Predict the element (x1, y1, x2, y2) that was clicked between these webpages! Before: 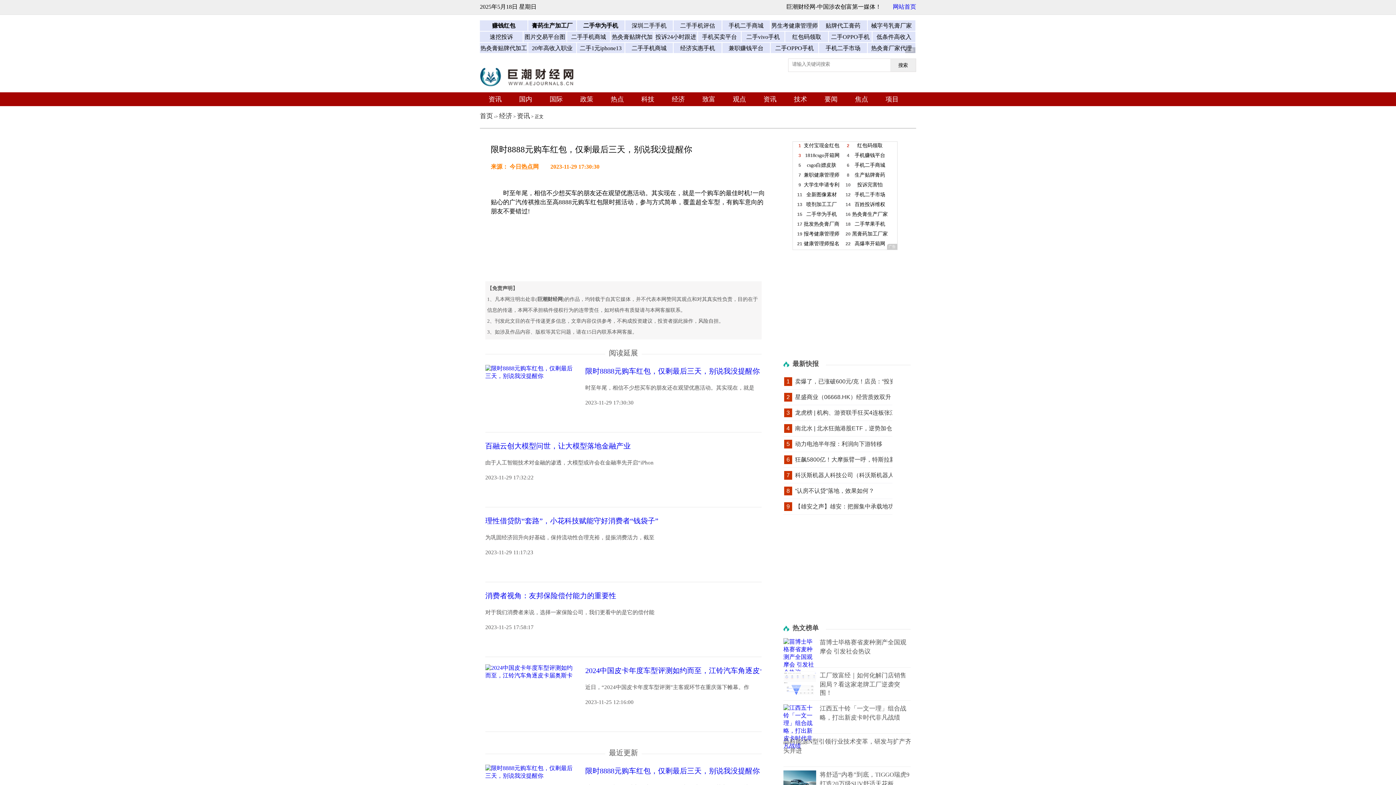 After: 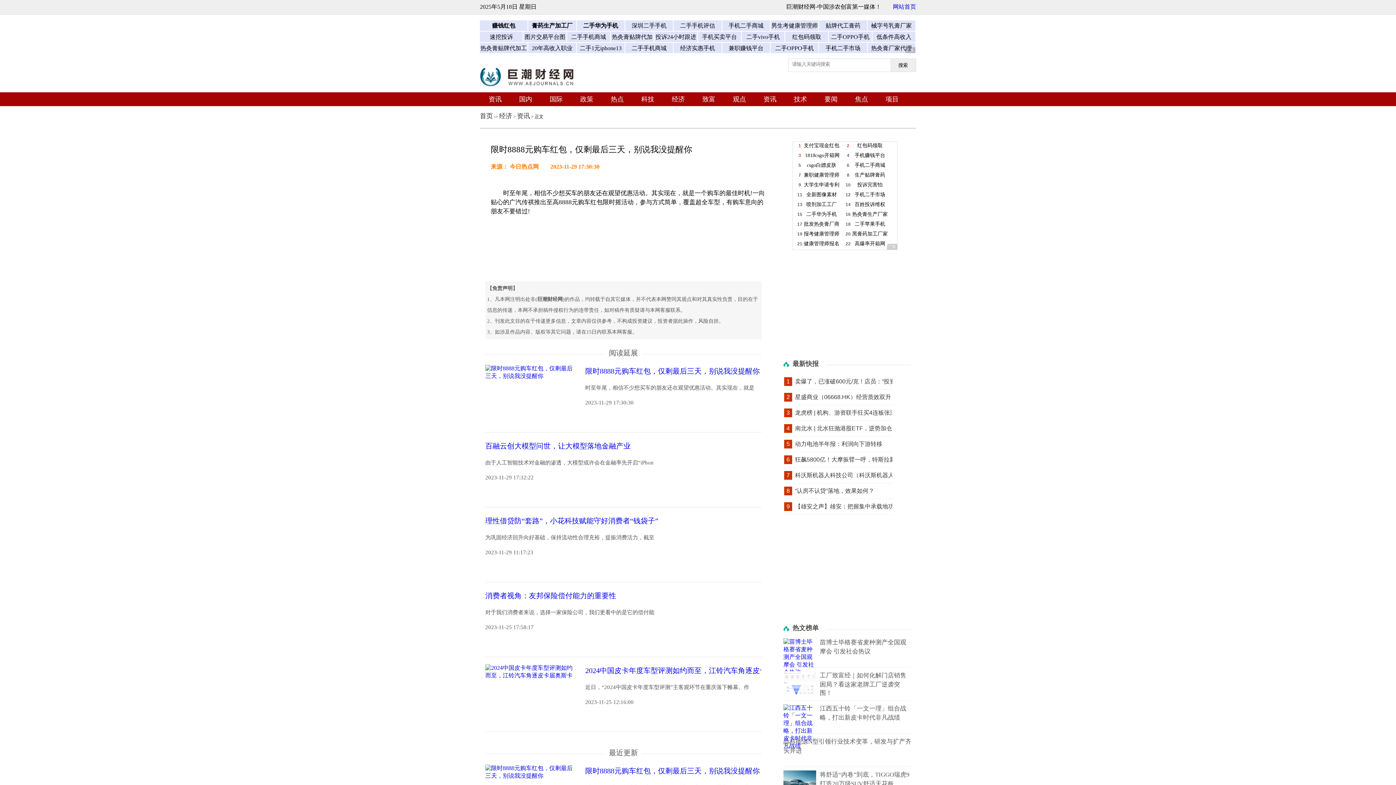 Action: label: 网站首页 bbox: (893, 3, 916, 9)